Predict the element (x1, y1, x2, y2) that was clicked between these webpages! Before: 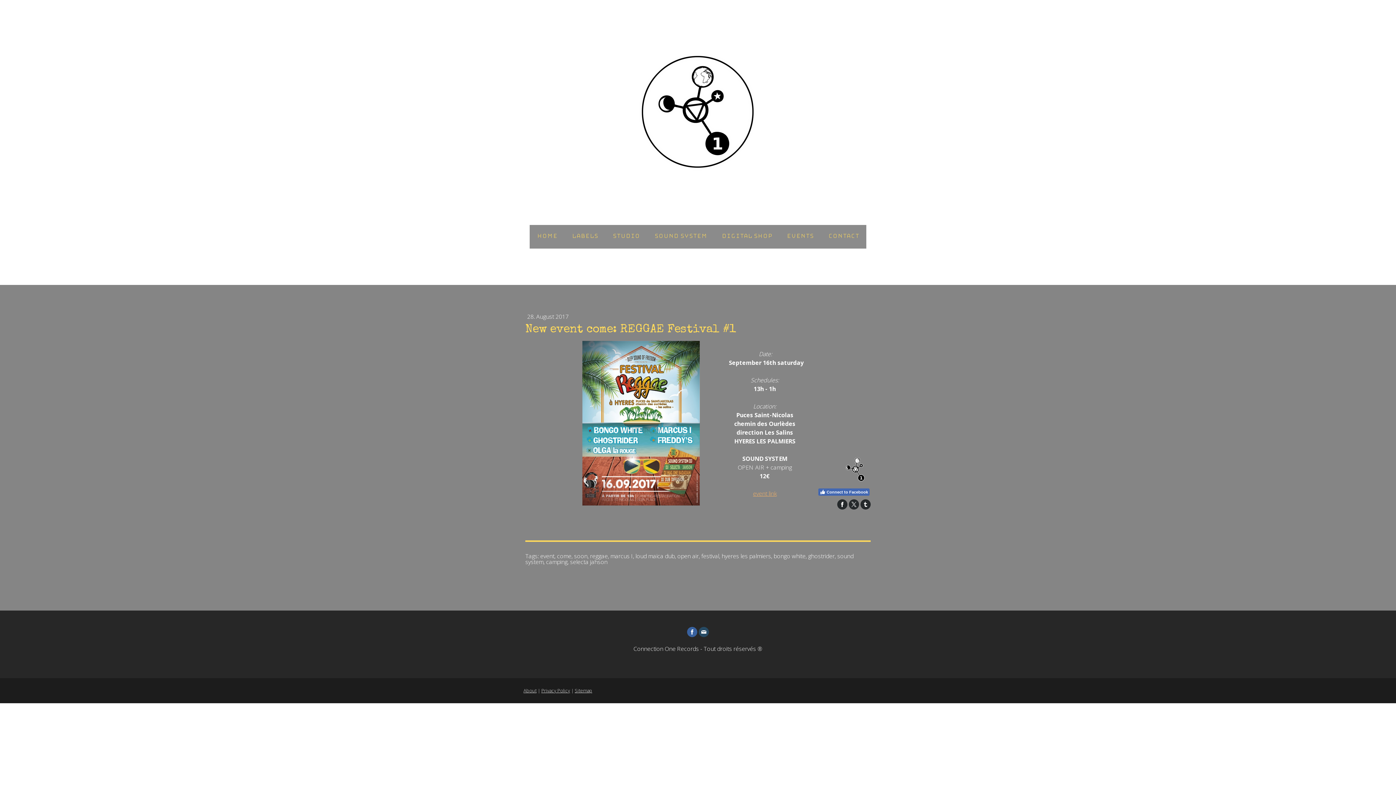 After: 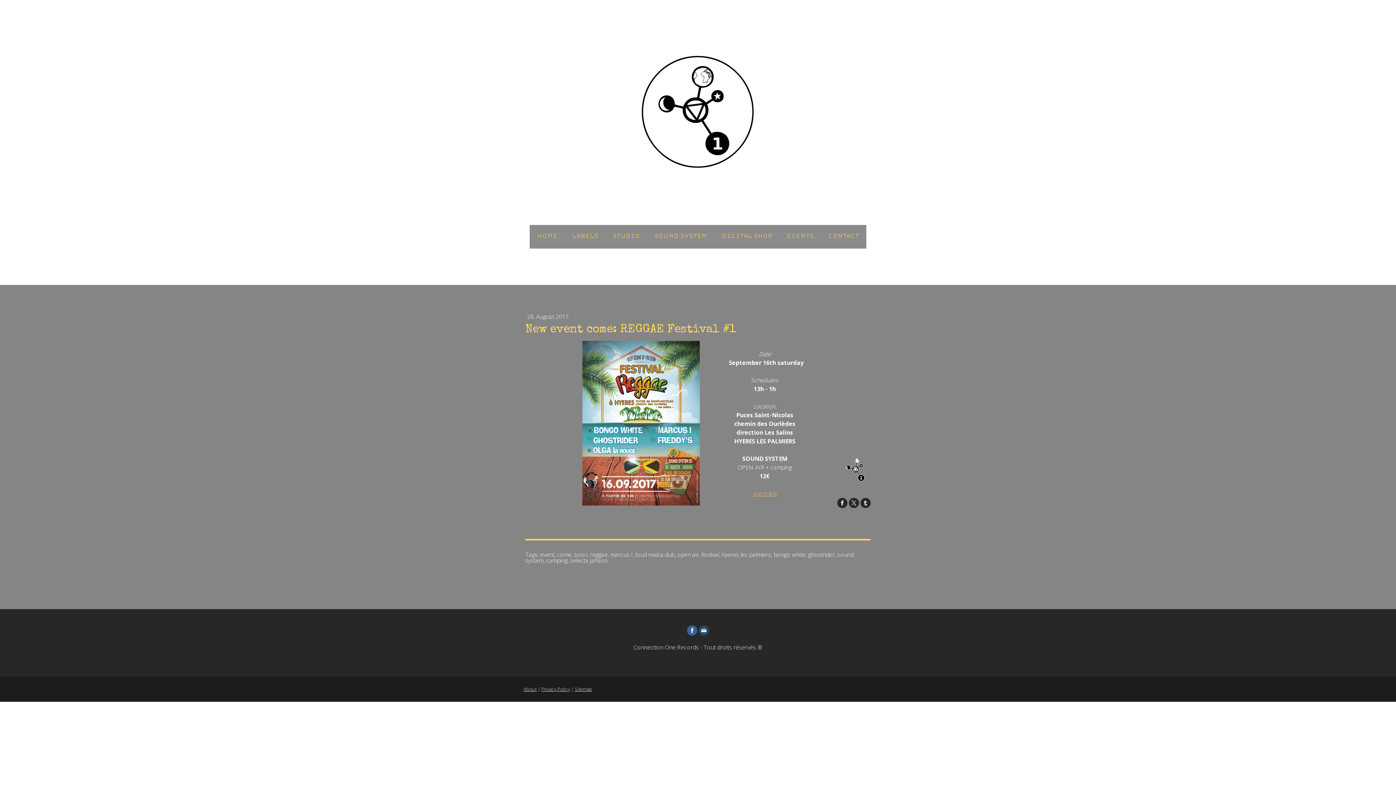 Action: bbox: (818, 488, 869, 495) label: Connect to Facebook